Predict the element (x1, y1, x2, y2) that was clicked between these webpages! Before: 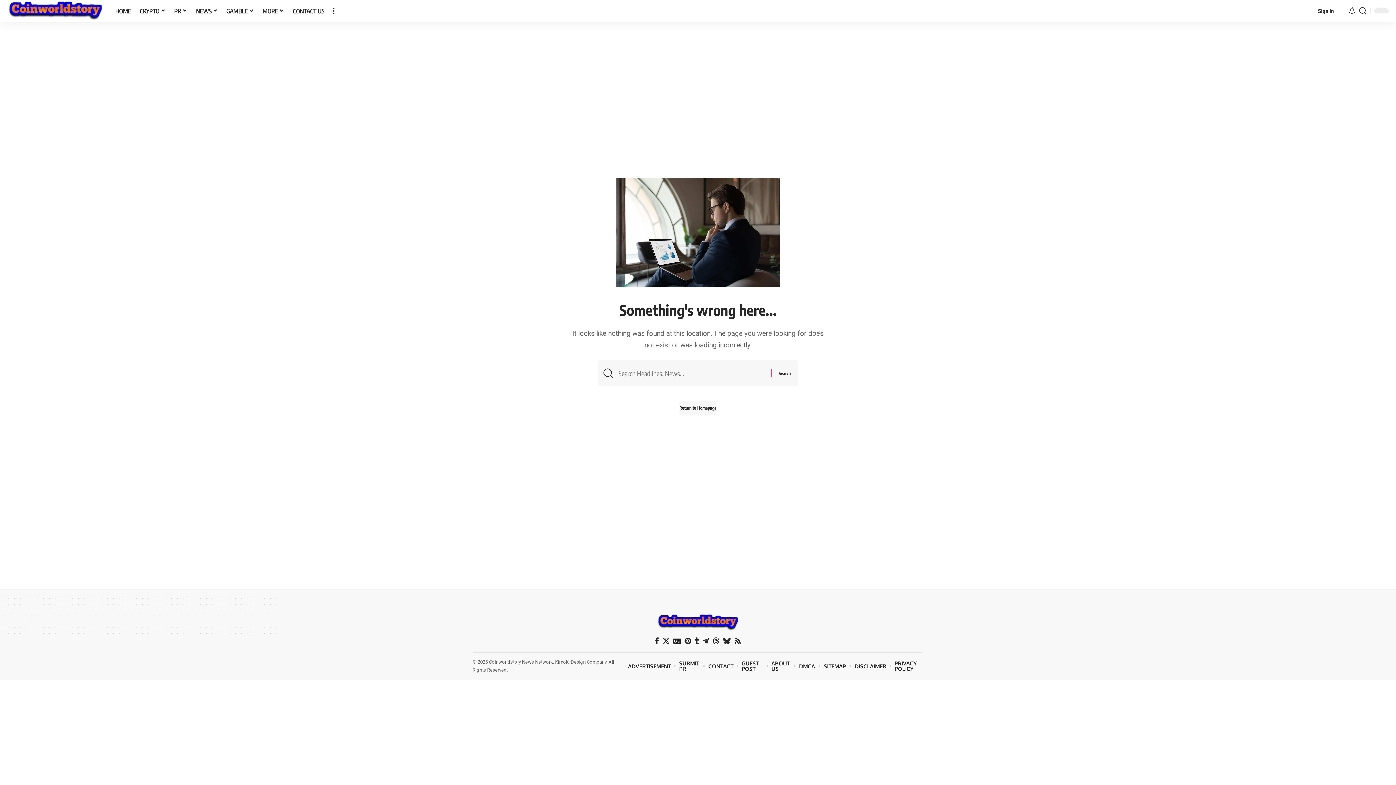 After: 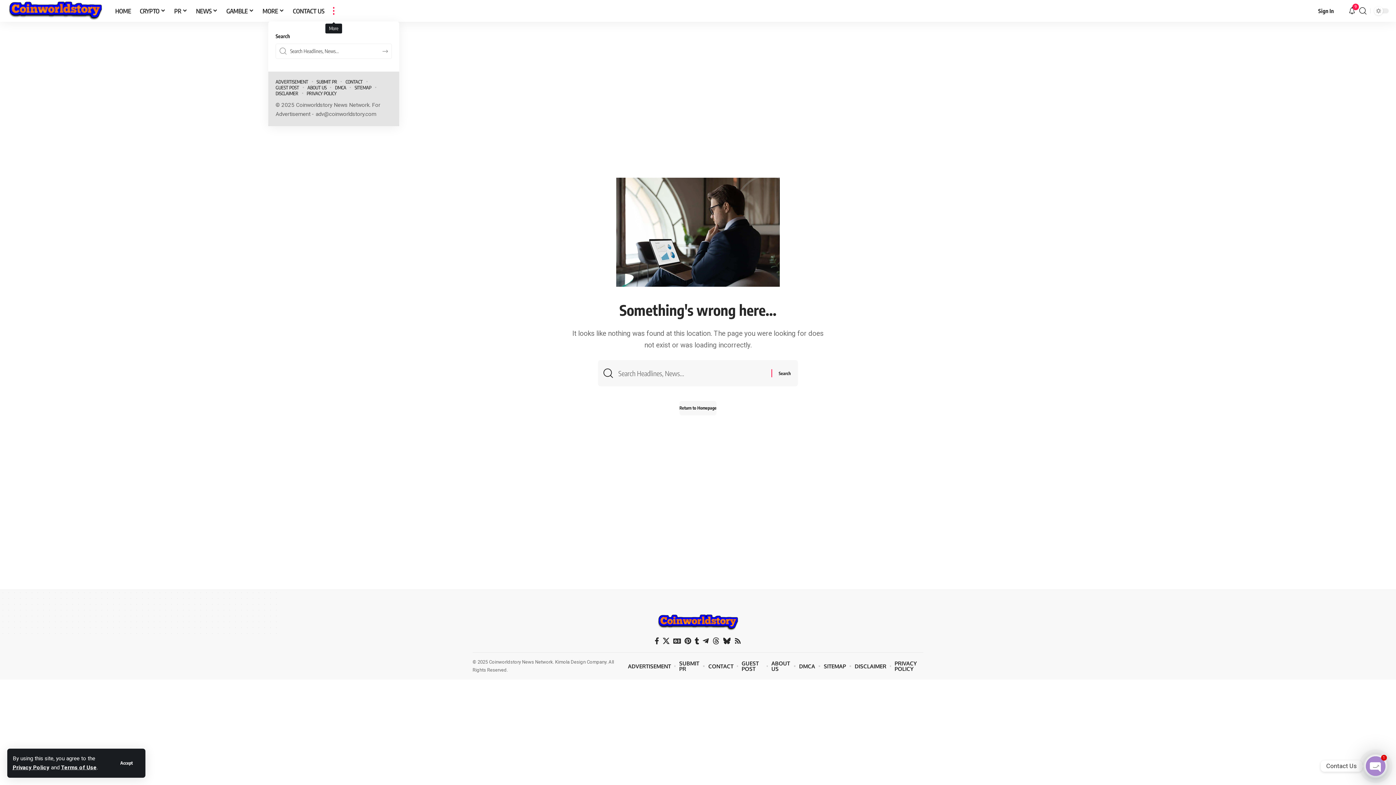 Action: label: more bbox: (328, 0, 338, 21)